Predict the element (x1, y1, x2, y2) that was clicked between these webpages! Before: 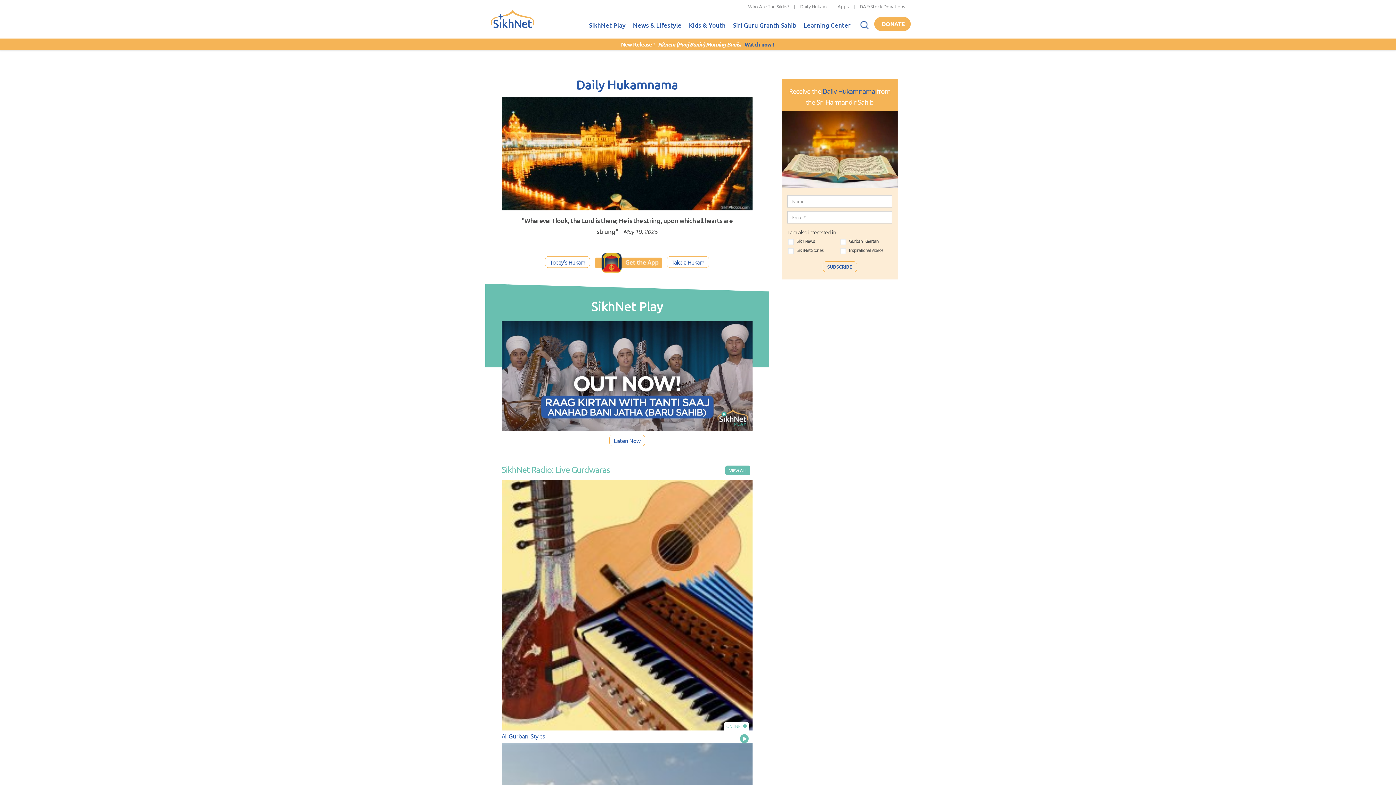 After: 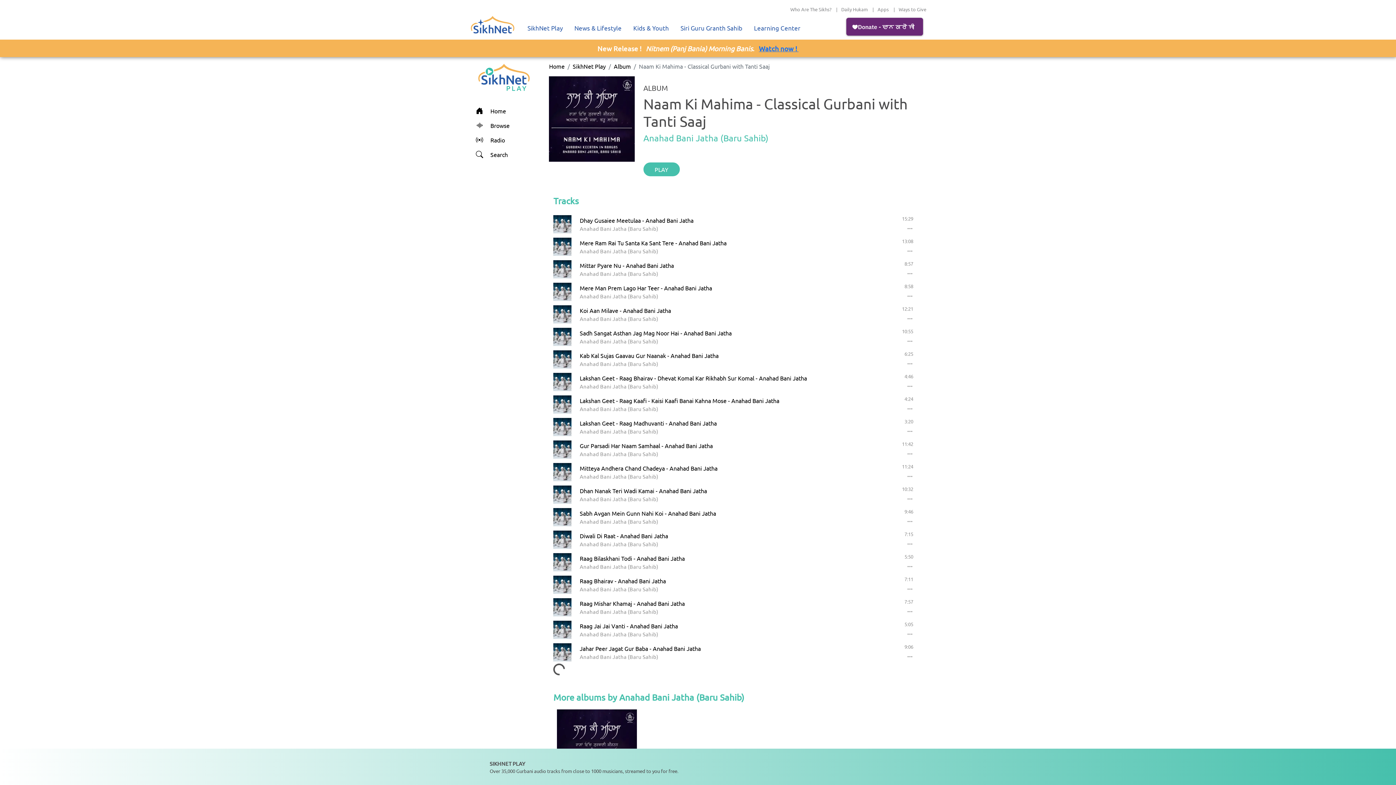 Action: label: Listen Now bbox: (609, 434, 645, 446)